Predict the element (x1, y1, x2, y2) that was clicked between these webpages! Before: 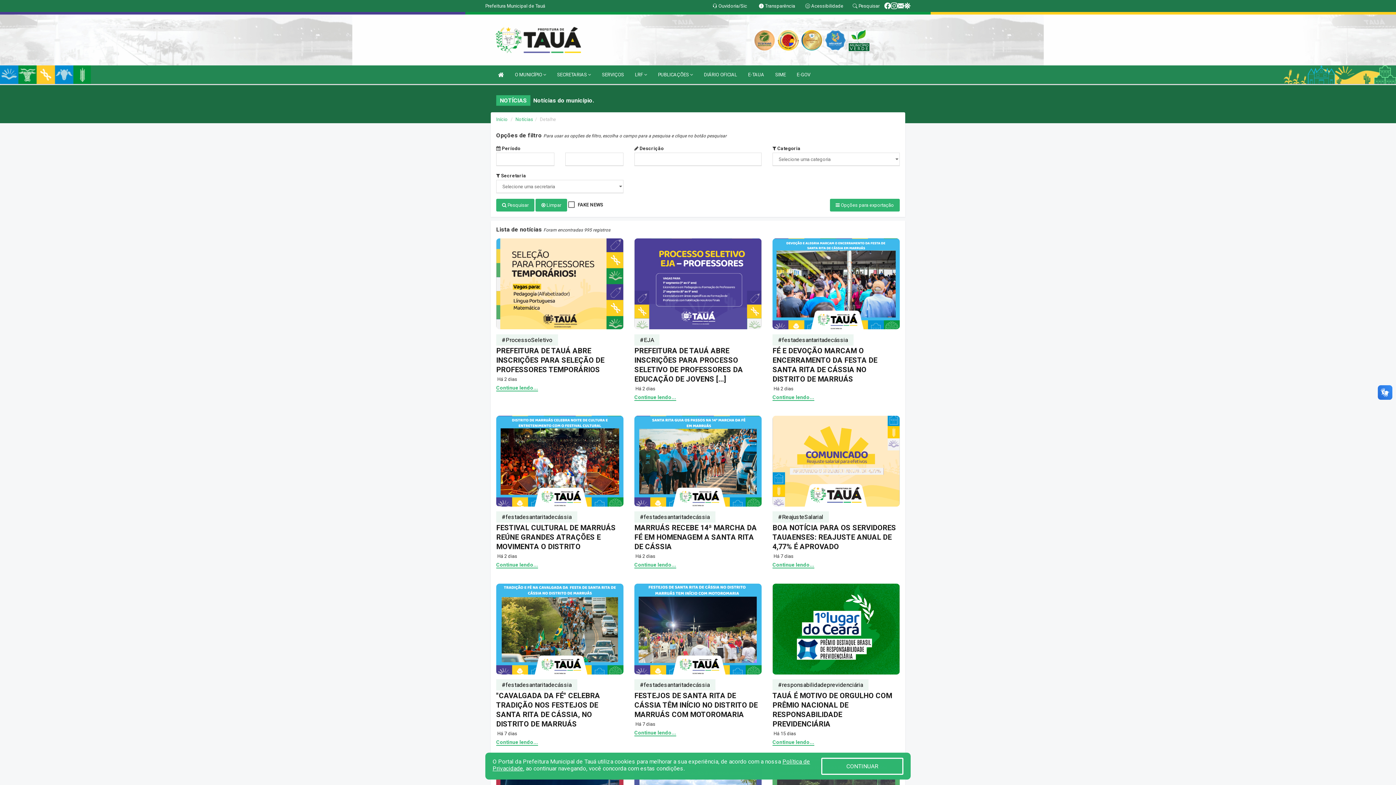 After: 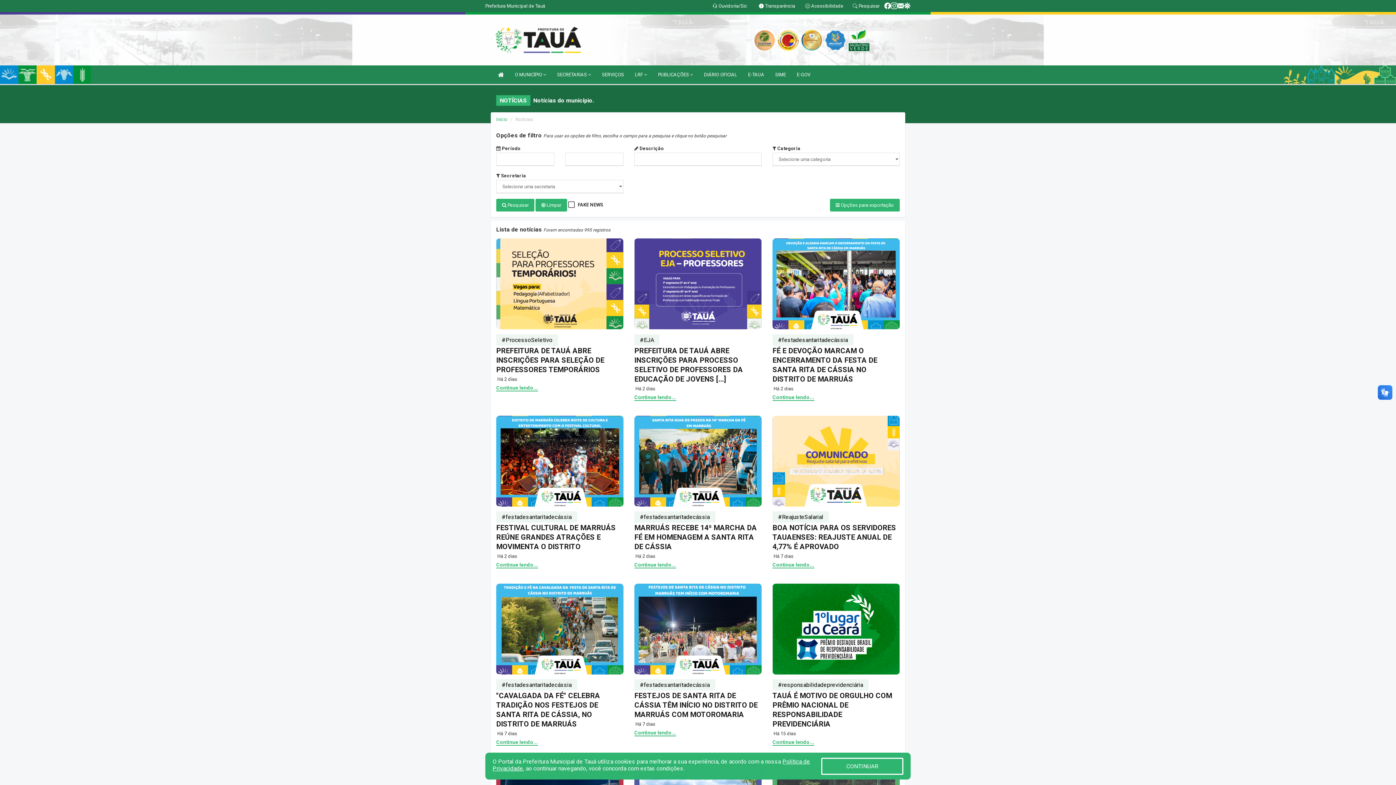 Action: bbox: (515, 116, 533, 122) label: Notícias